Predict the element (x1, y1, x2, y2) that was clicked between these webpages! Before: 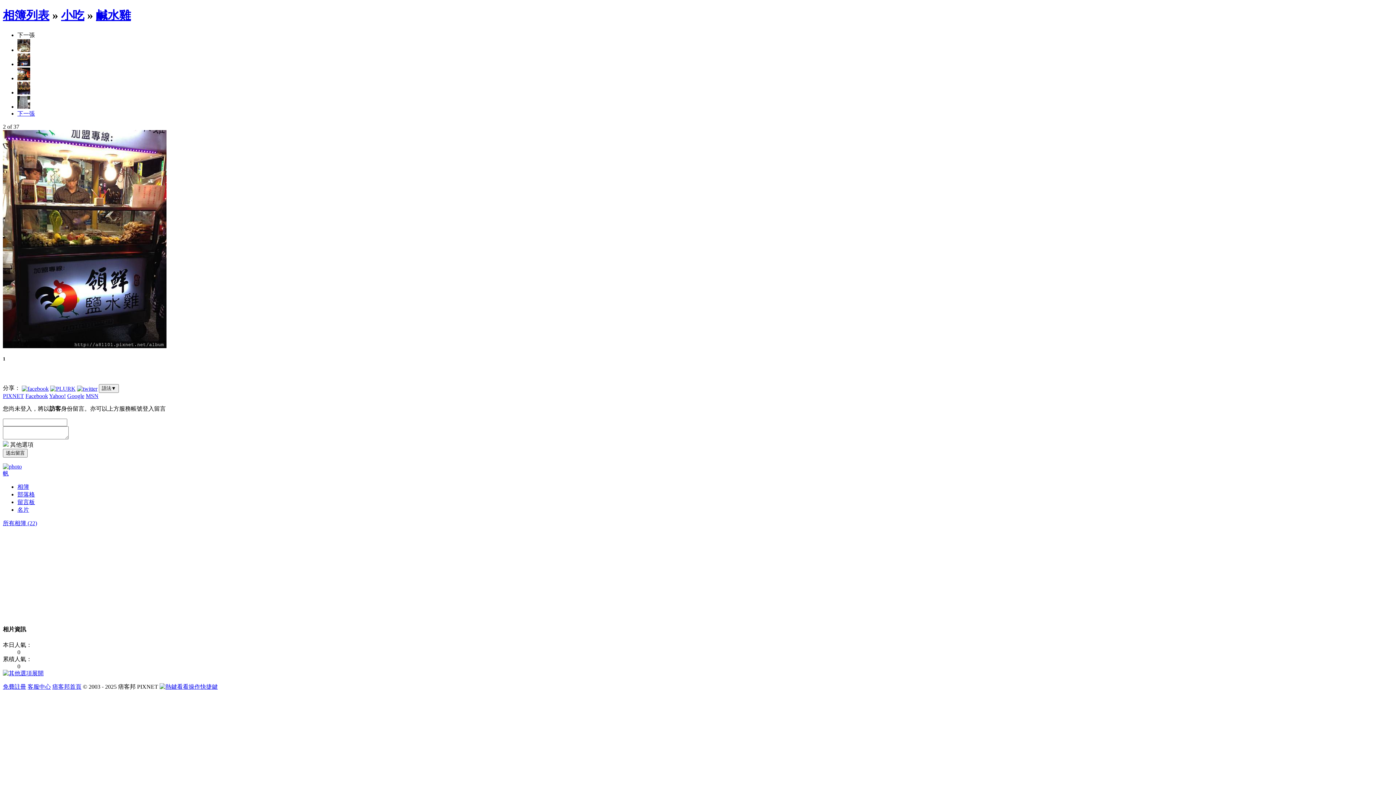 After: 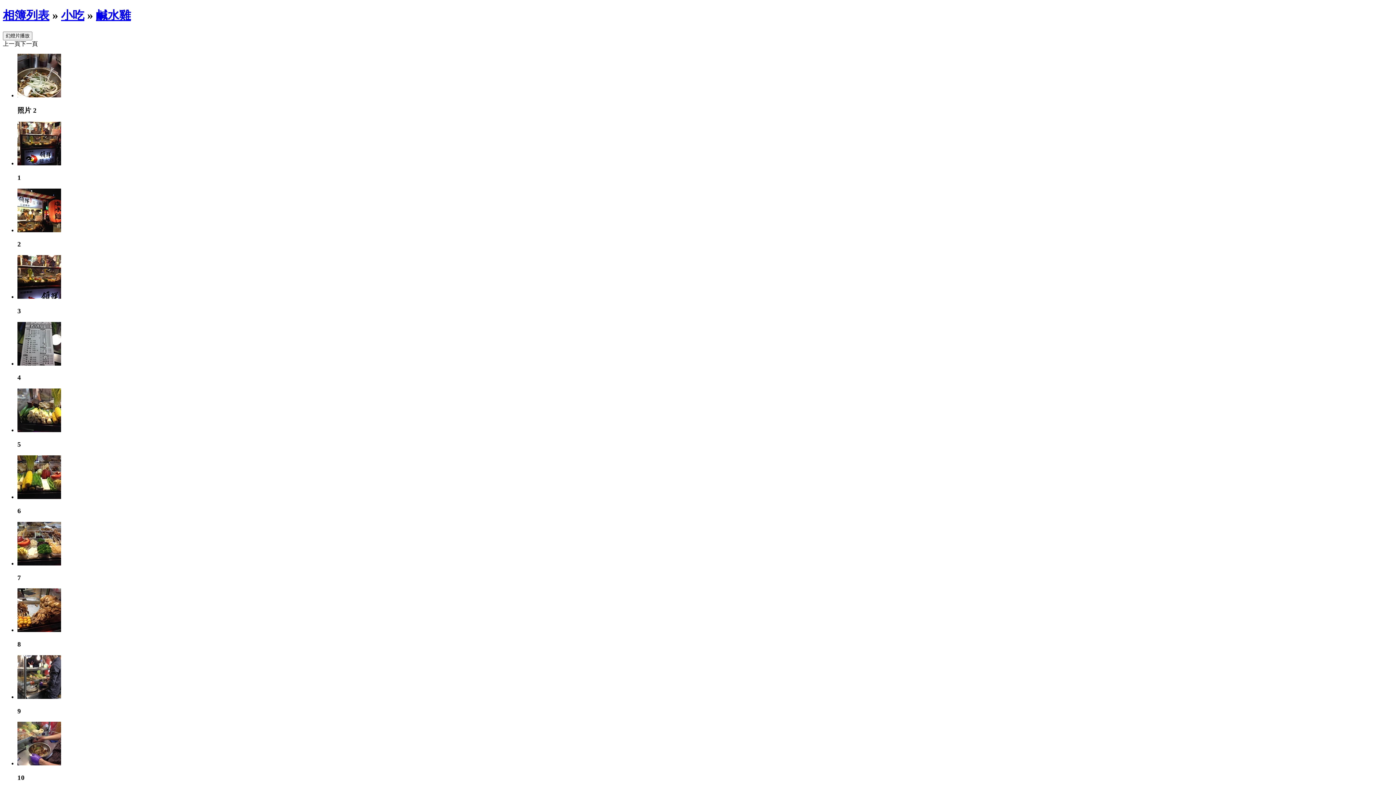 Action: label: 鹹水雞 bbox: (96, 8, 130, 21)